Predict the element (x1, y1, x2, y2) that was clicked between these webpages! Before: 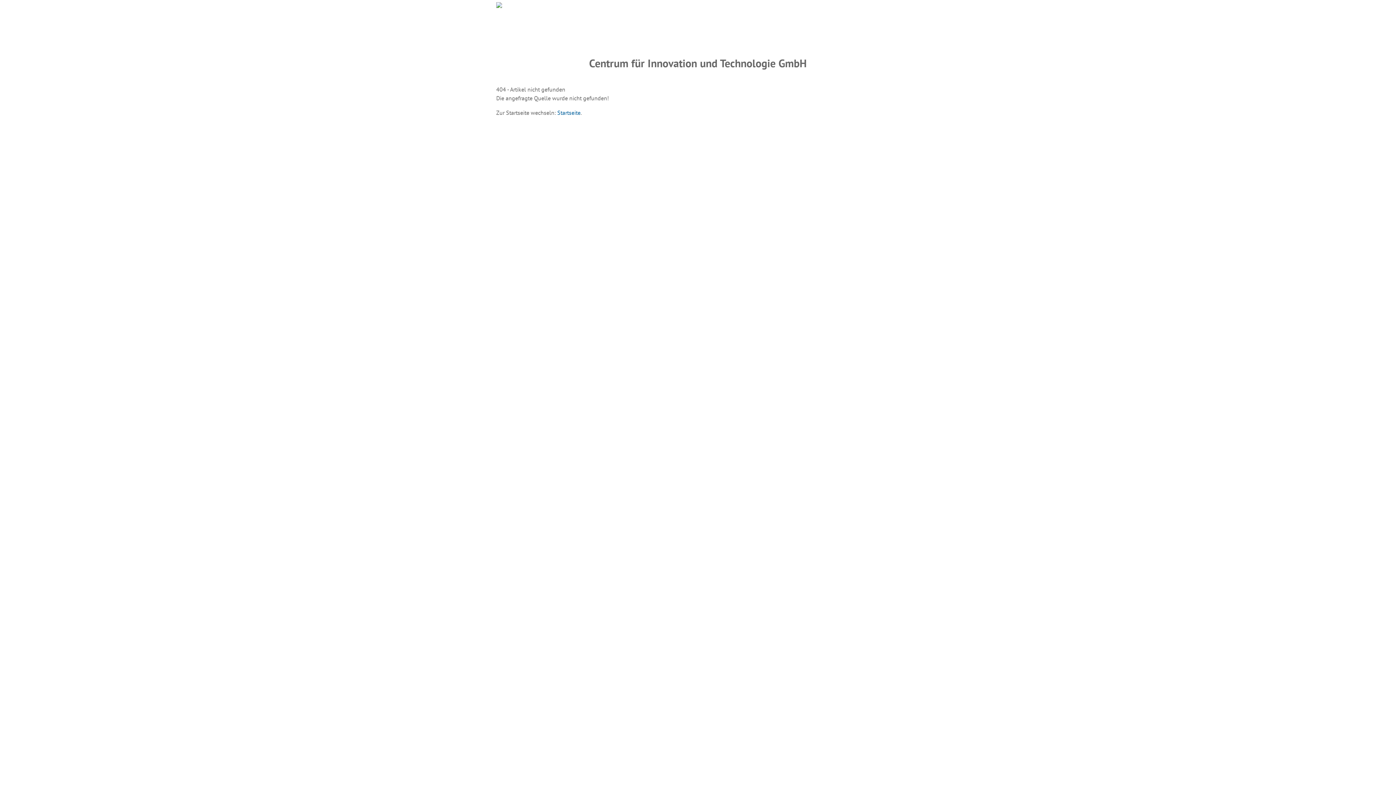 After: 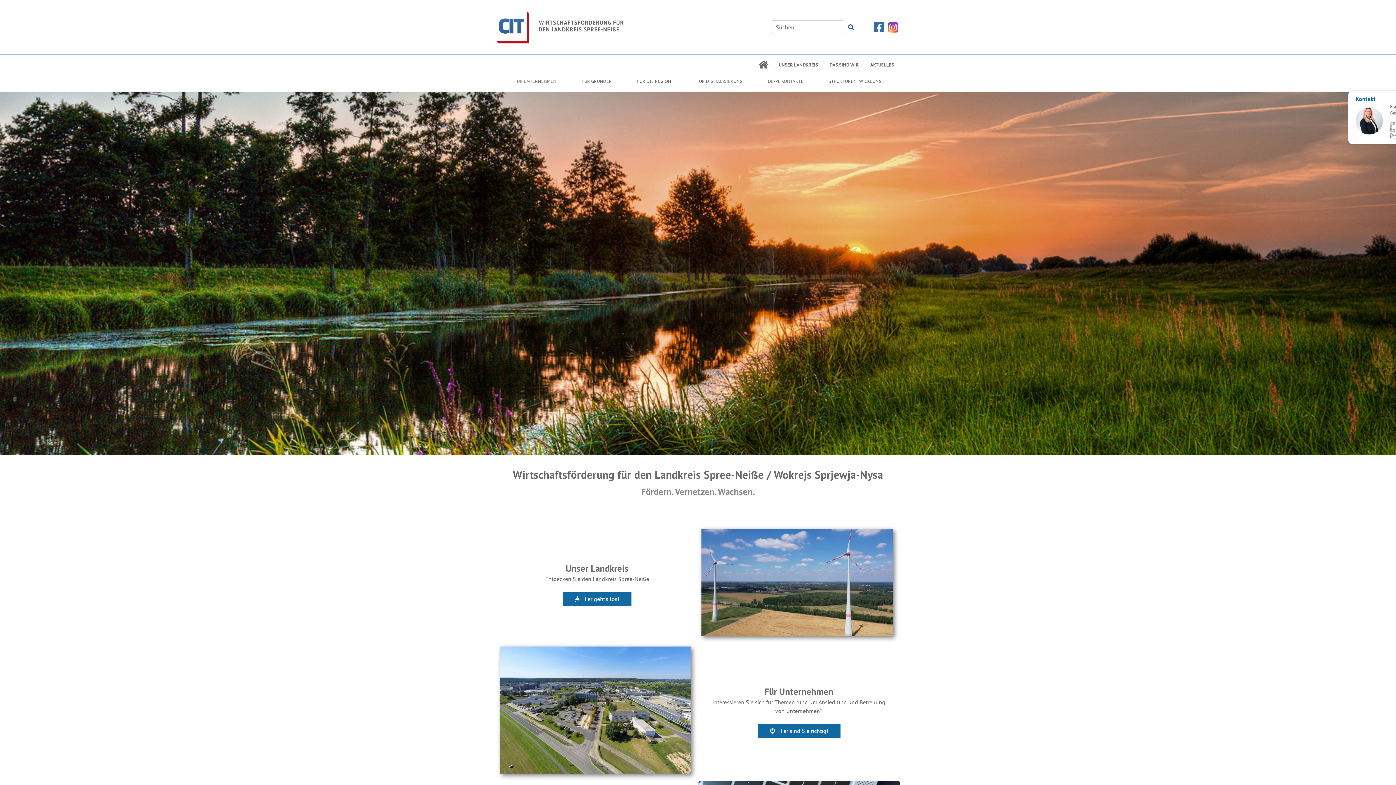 Action: bbox: (496, 0, 502, 8)